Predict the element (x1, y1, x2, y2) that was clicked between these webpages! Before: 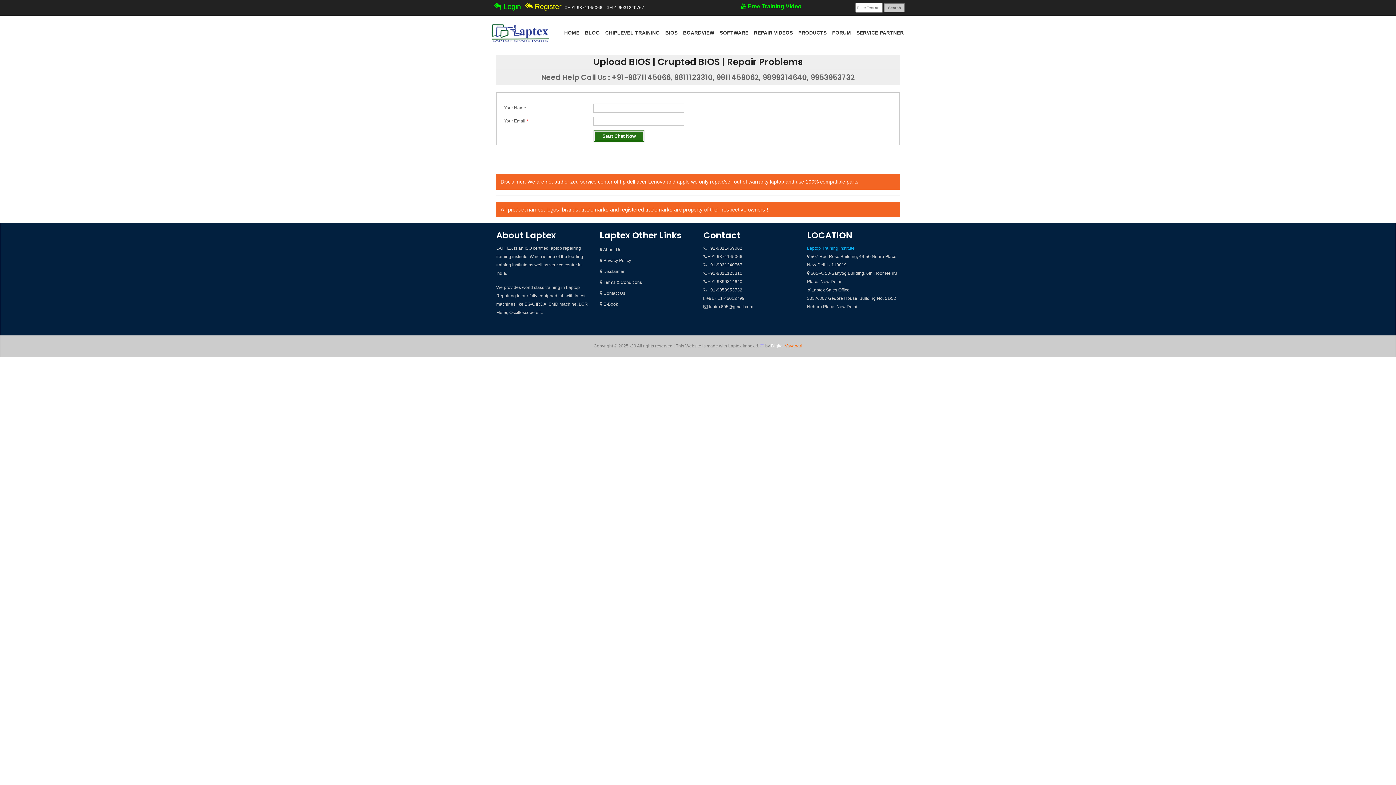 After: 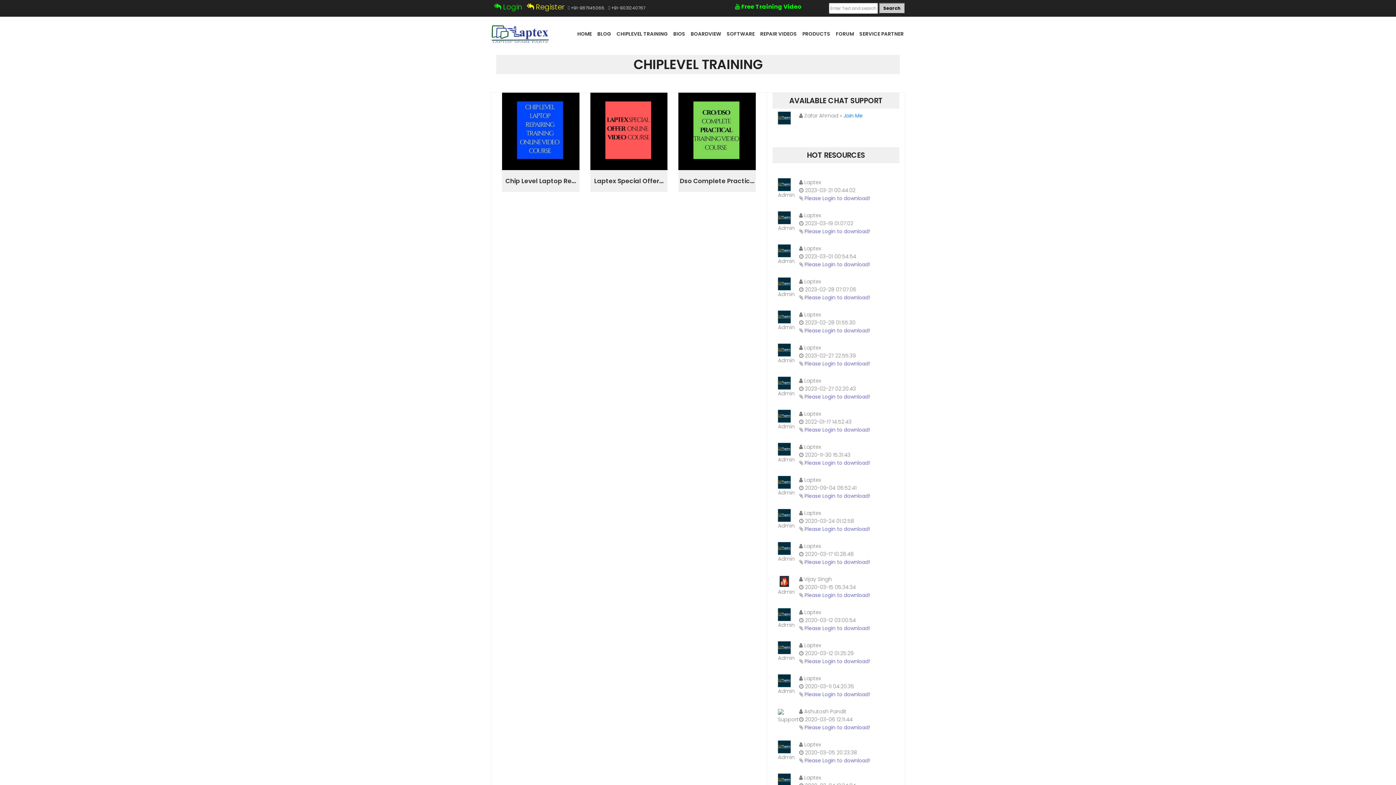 Action: bbox: (604, 28, 661, 36) label: CHIPLEVEL TRAINING